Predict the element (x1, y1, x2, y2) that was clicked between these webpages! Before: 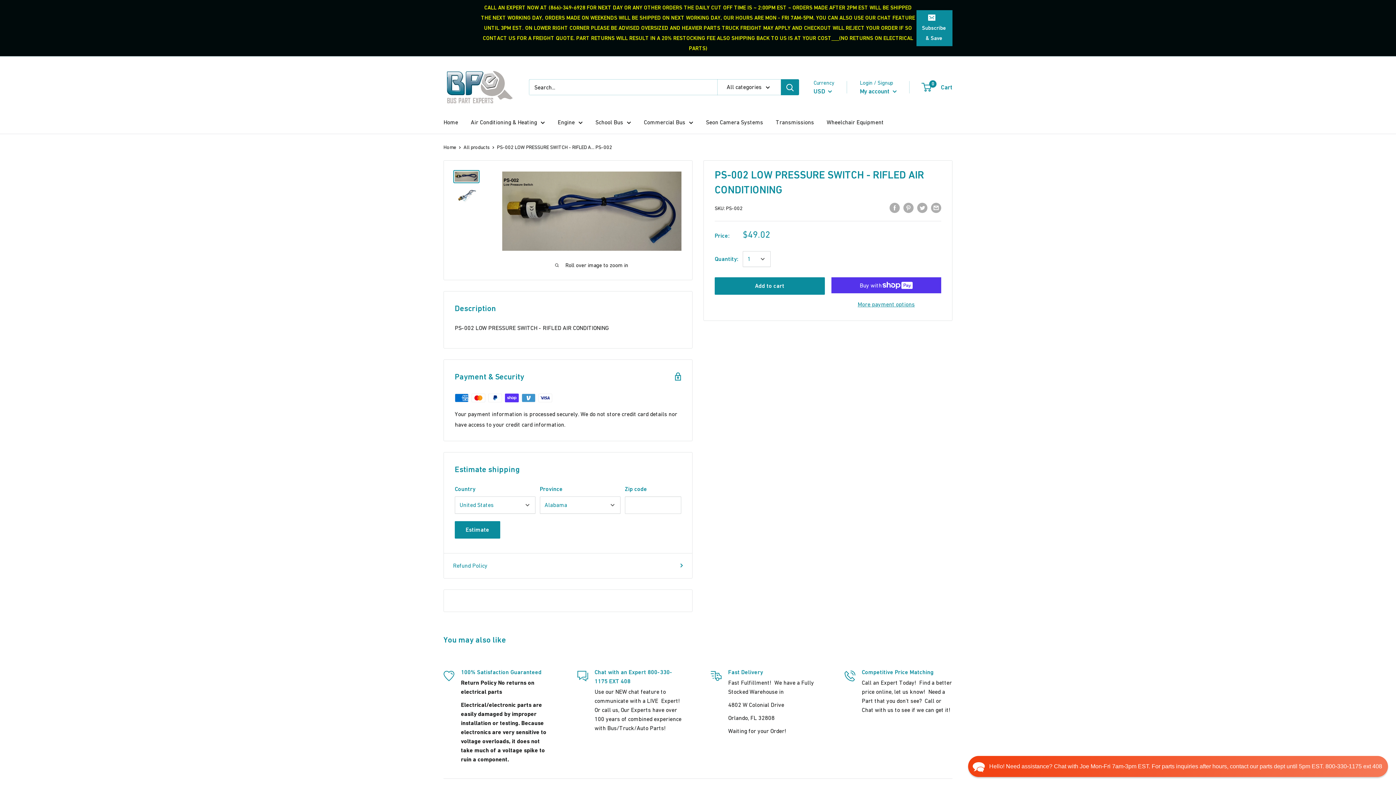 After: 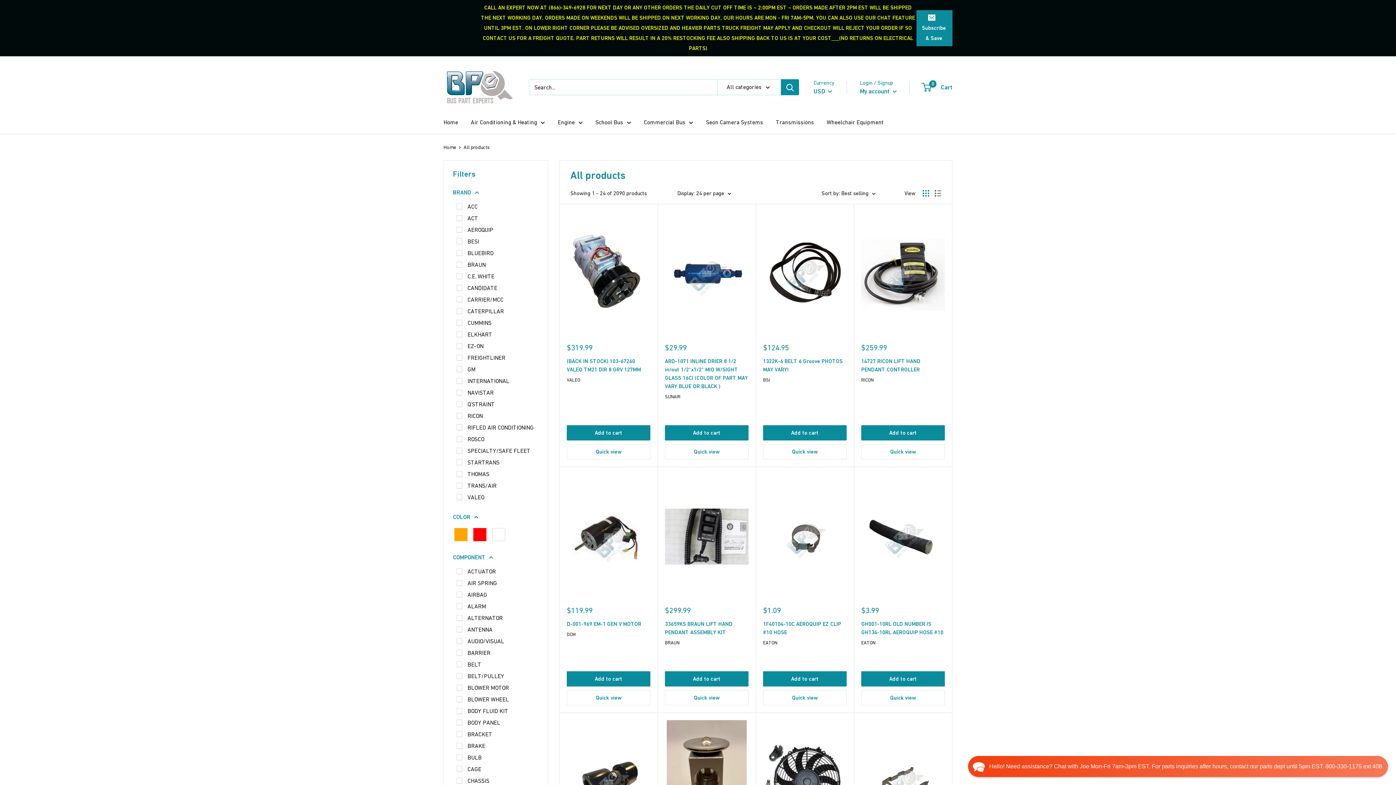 Action: bbox: (443, 0, 916, 56) label: CALL AN EXPERT NOW AT (866)-349-6928 FOR NEXT DAY OR ANY OTHER ORDERS THE DAILY CUT OFF TIME IS ~ 2:00PM EST ~ ORDERS MADE AFTER 2PM EST WILL BE SHIPPED THE NEXT WORKING DAY, ORDERS MADE ON WEEKENDS WILL BE SHIPPED ON NEXT WORKING DAY, OUR HOURS ARE MON - FRI 7AM-5PM. YOU CAN ALSO USE OUR CHAT FEATURE UNTIL 3PM EST. ON LOWER RIGHT CORNER PLEASE BE ADVISED OVERSIZED AND HEAVIER PARTS TRUCK FREIGHT MAY APPLY AND CHECKOUT WILL REJECT YOUR ORDER IF SO CONTACT US FOR A FREIGHT QUOTE. PART RETURNS WILL RESULT IN A 20% RESTOCKING FEE ALSO SHIPPING BACK TO US IS AT YOUR COST___(NO RETURNS ON ELECTRICAL PARTS)